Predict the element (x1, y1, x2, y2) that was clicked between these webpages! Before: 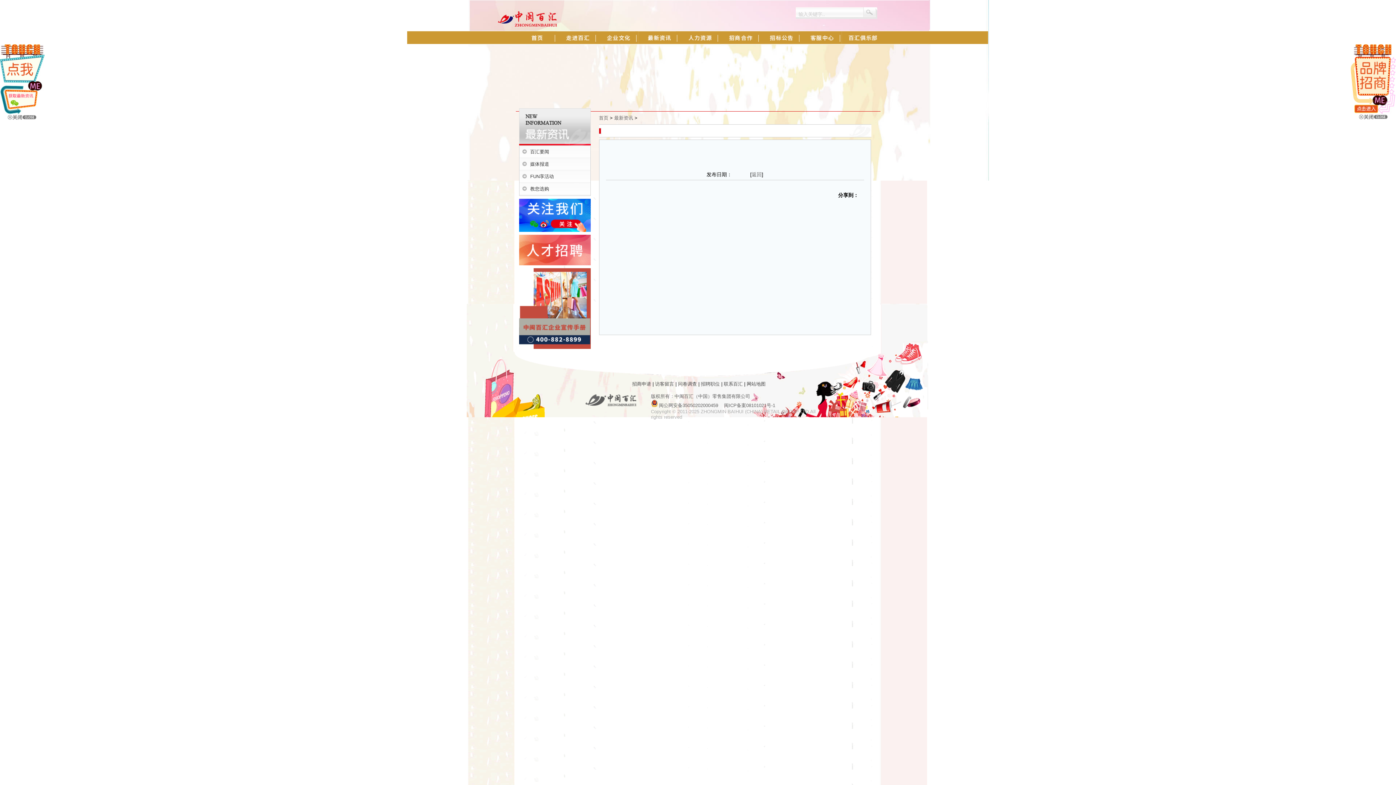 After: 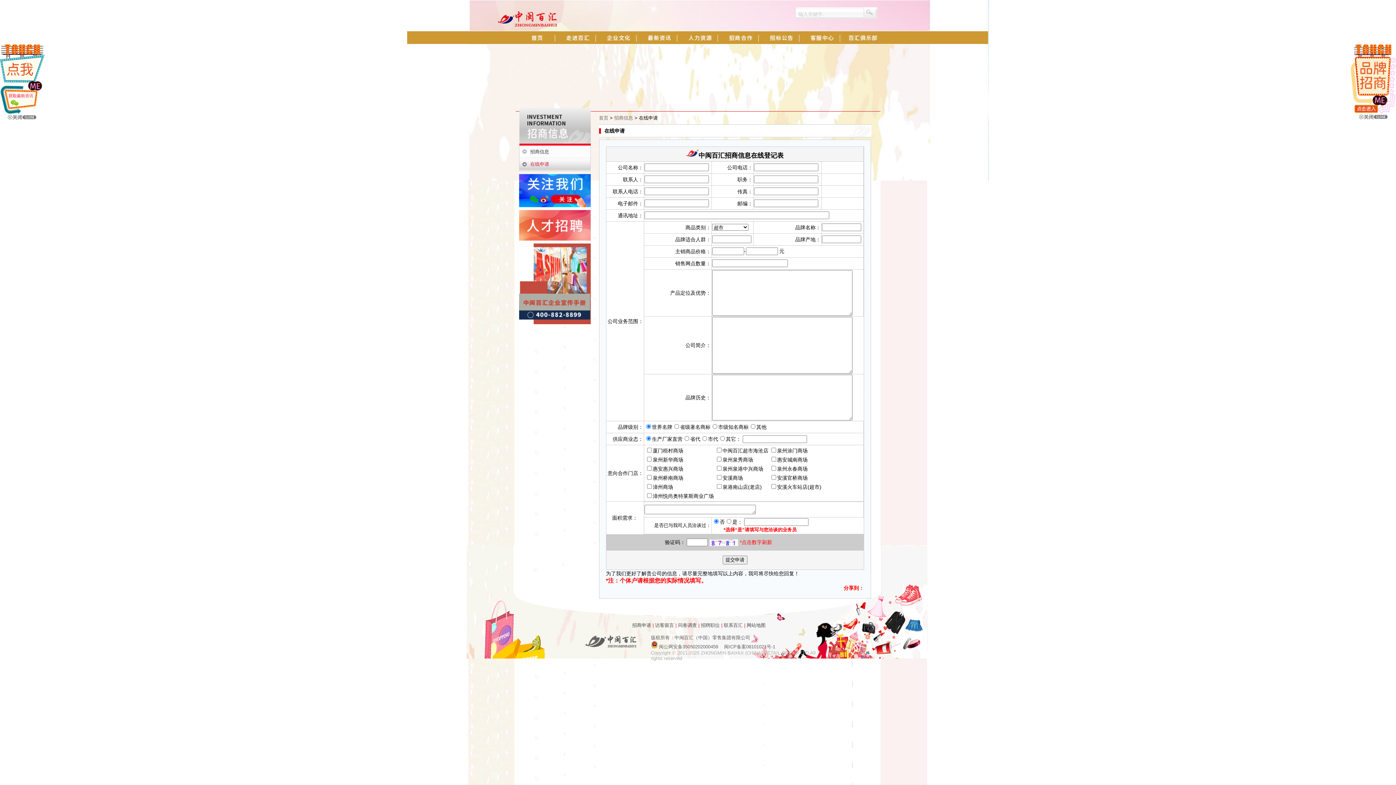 Action: label: 招商申请 bbox: (632, 381, 651, 386)